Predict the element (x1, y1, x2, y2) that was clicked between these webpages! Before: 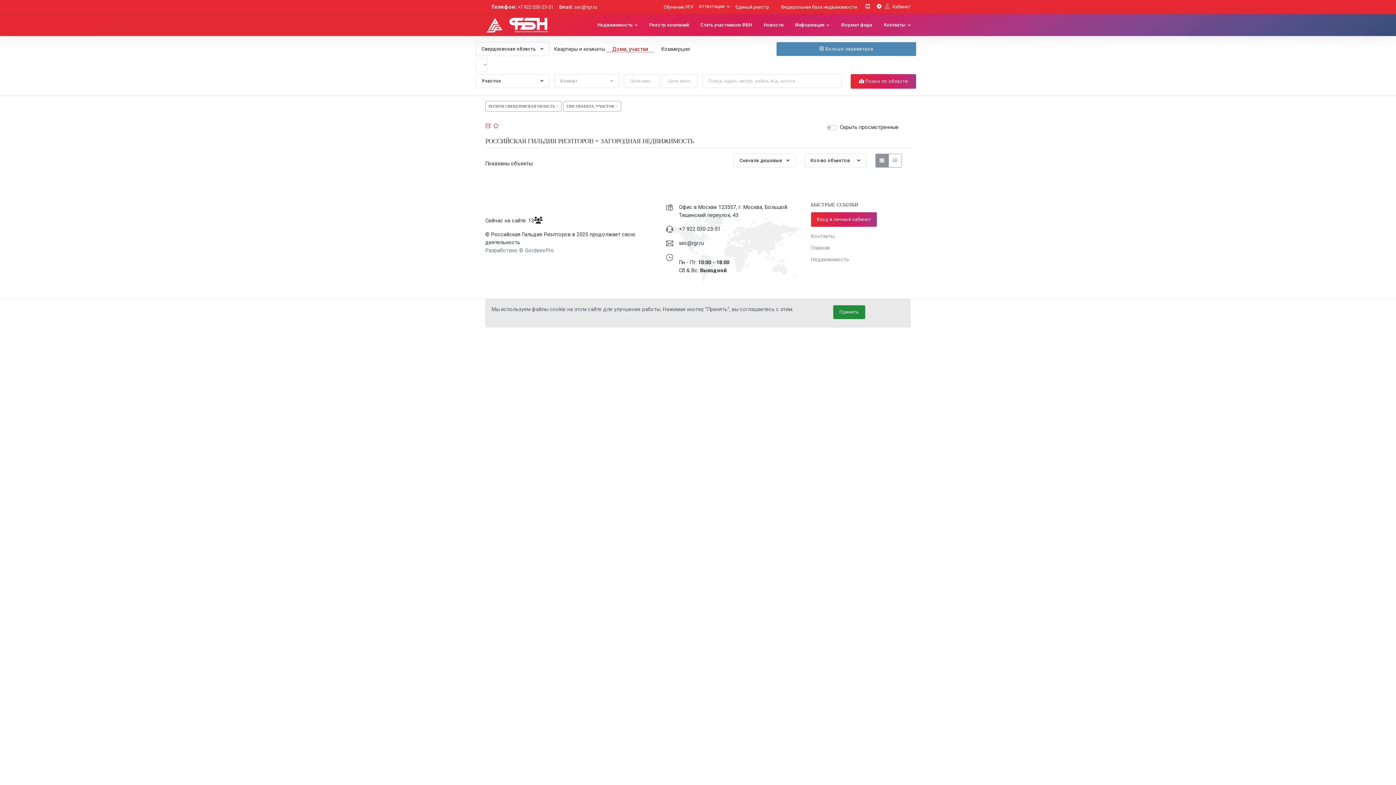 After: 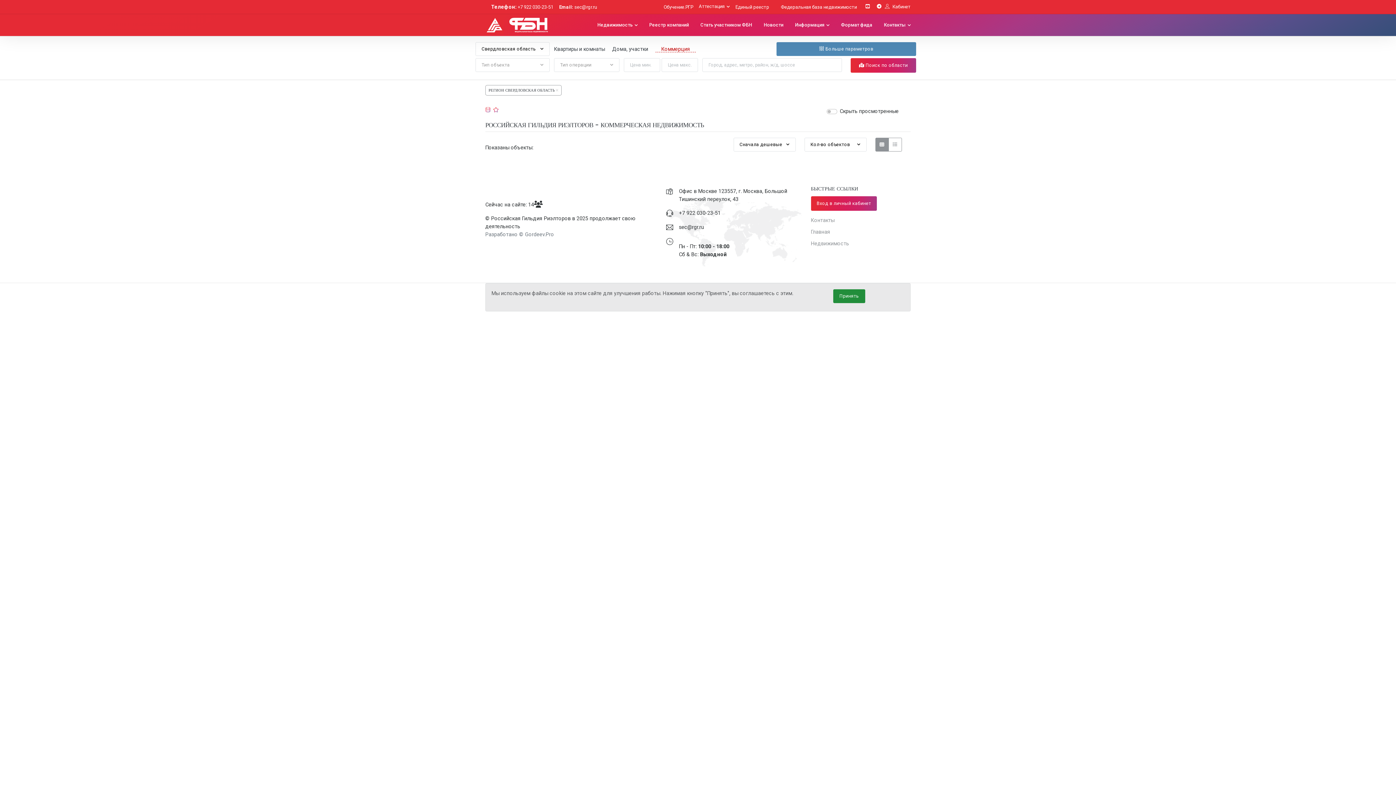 Action: label: Коммерция bbox: (655, 46, 696, 52)